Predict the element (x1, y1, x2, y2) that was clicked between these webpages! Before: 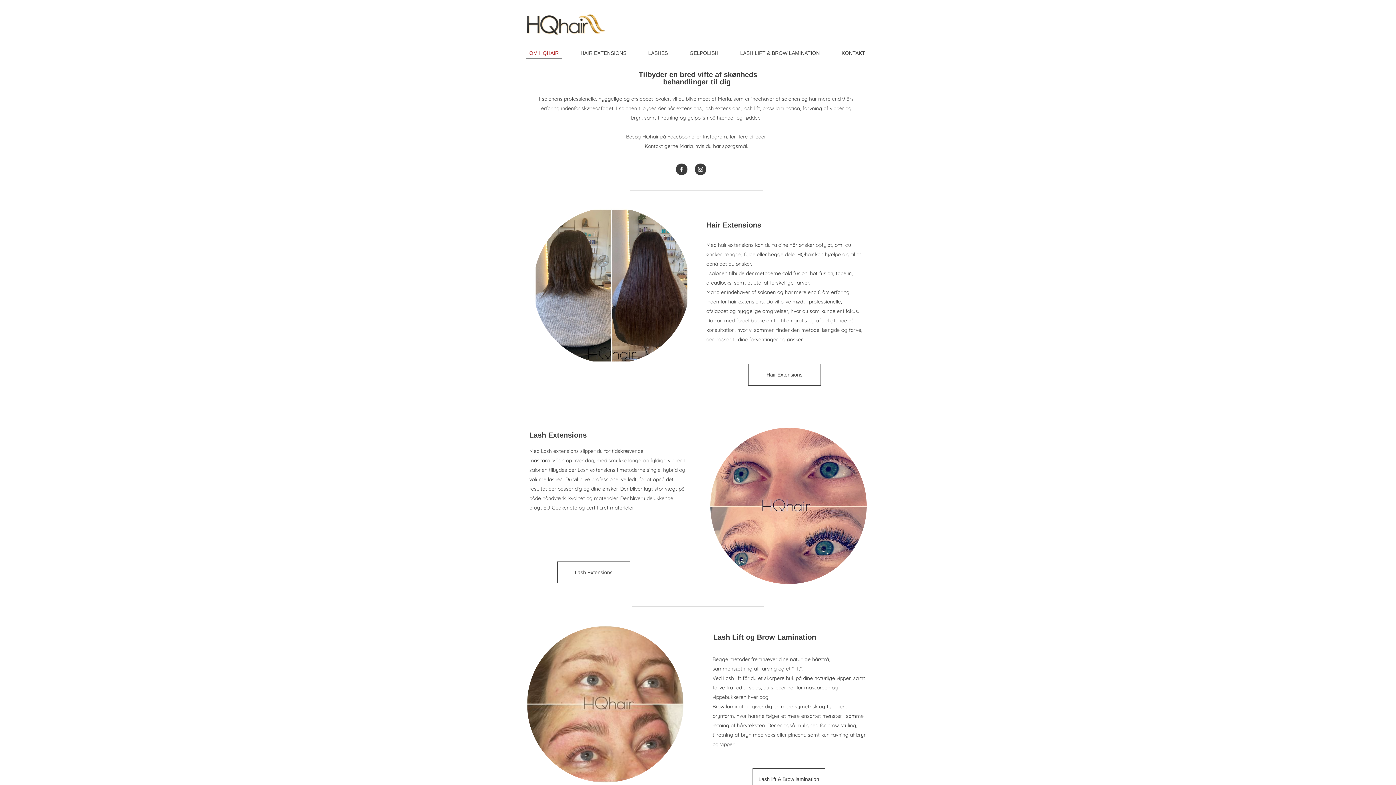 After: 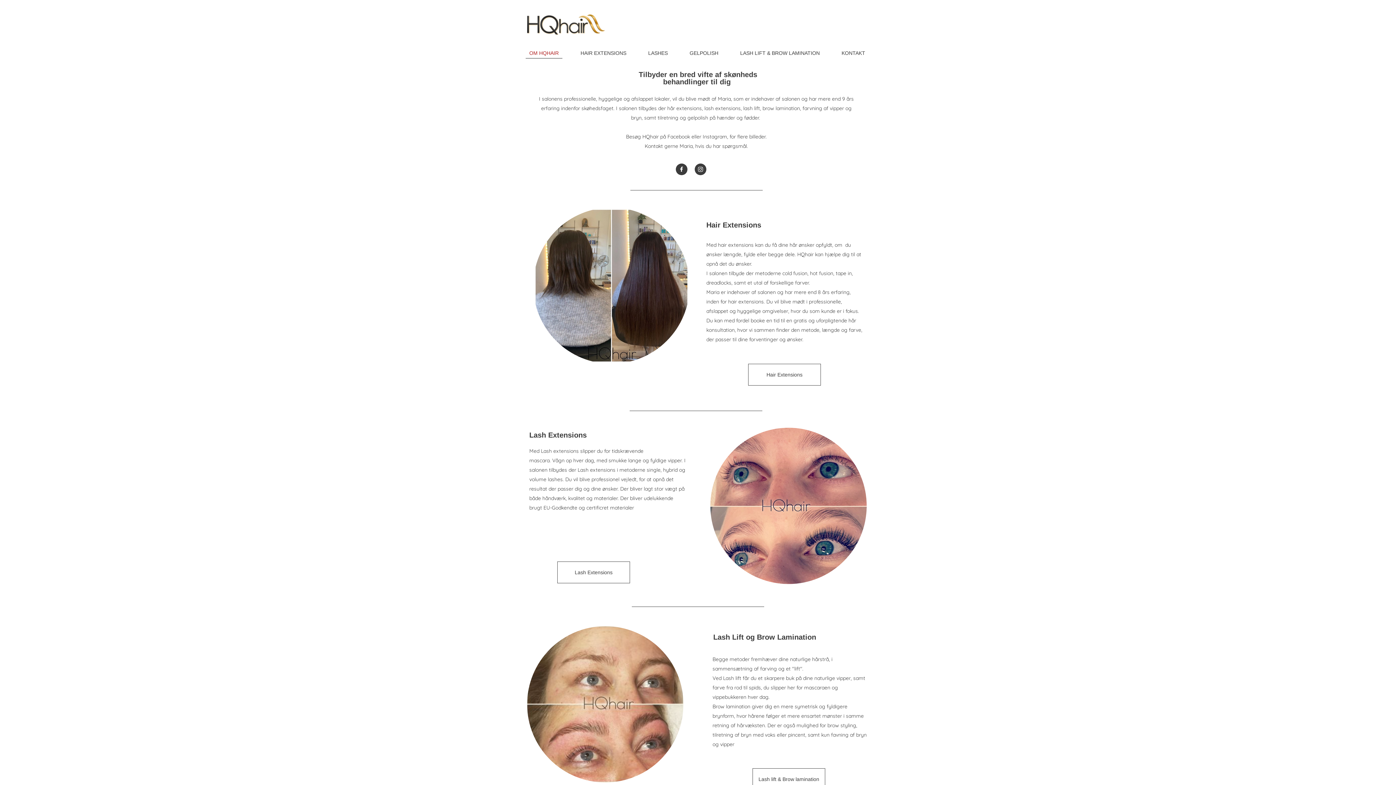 Action: bbox: (694, 163, 706, 175)